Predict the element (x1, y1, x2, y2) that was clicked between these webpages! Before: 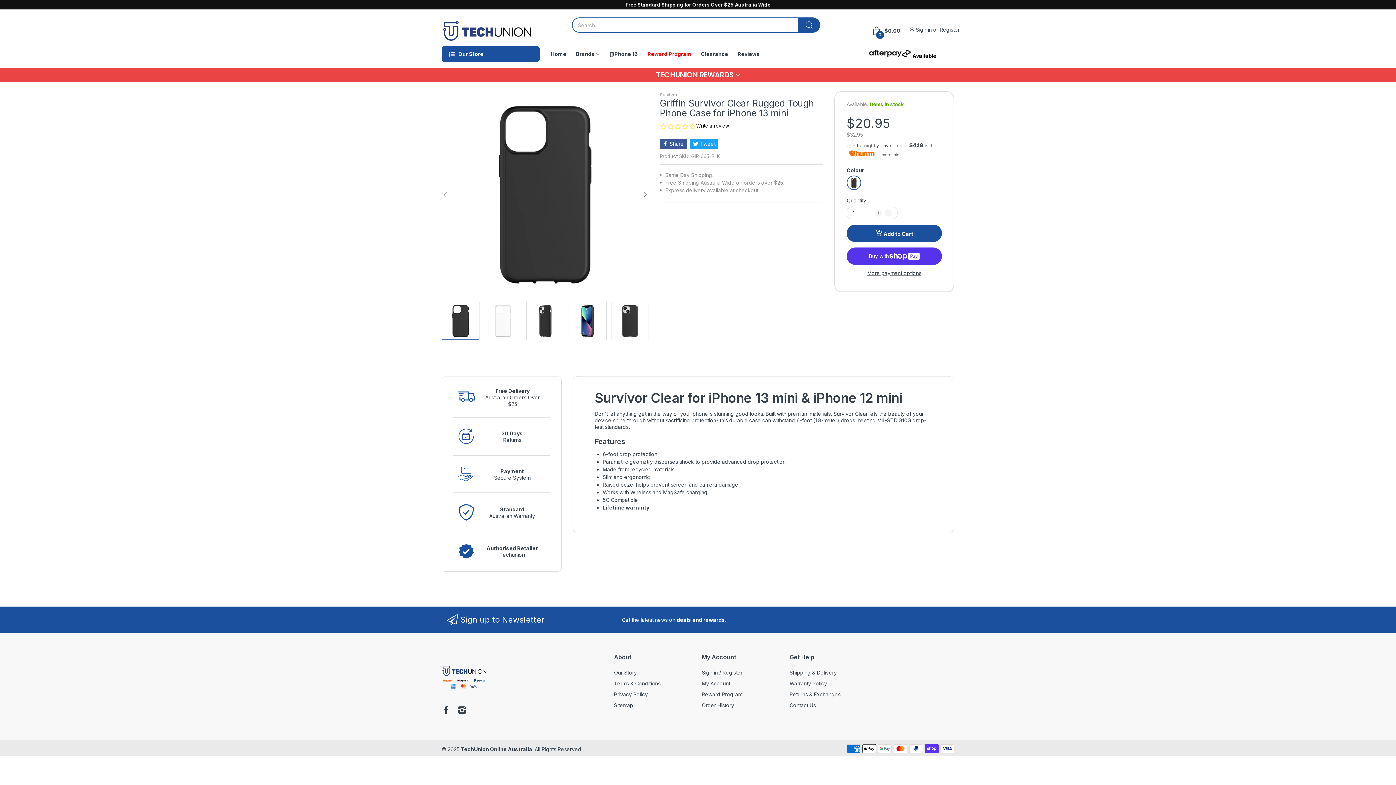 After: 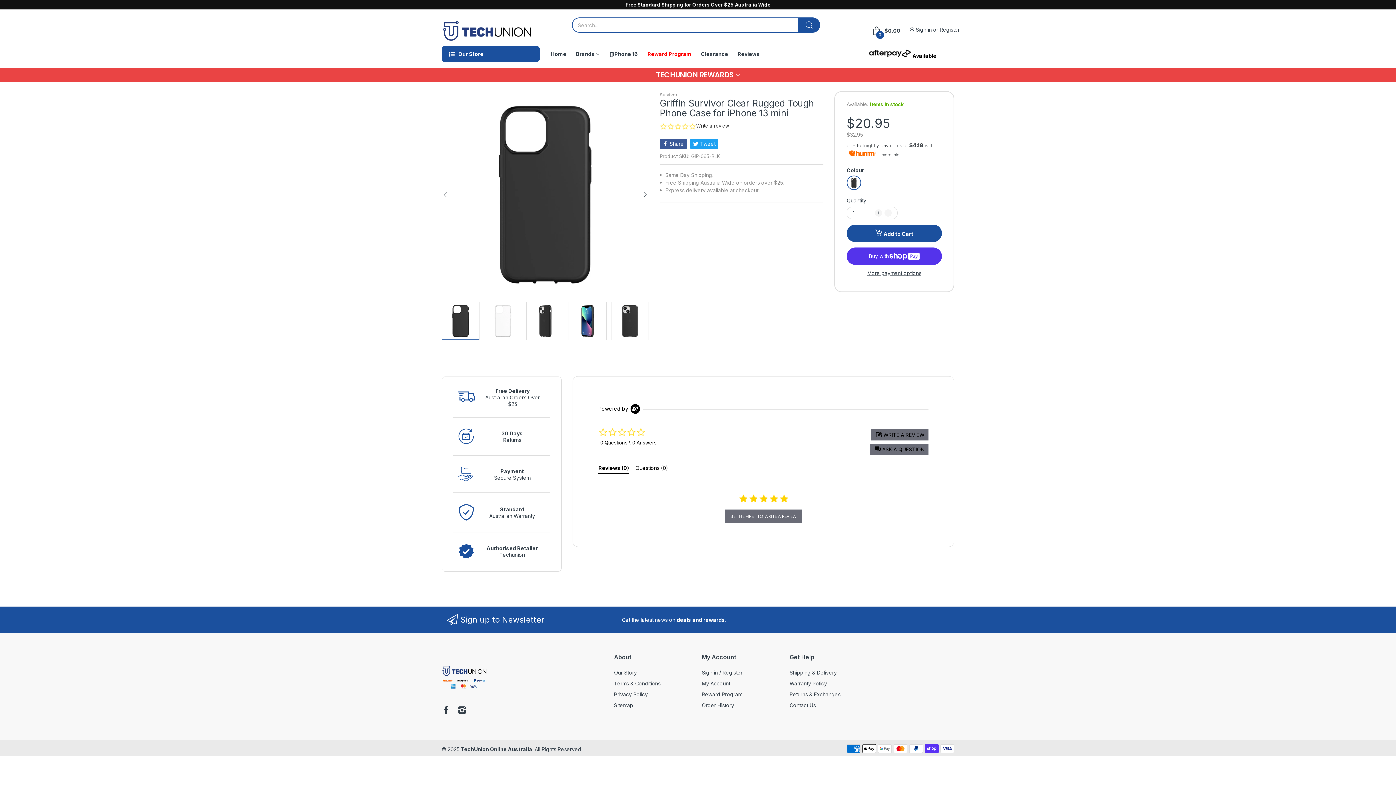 Action: bbox: (696, 122, 729, 130) label: Write a review